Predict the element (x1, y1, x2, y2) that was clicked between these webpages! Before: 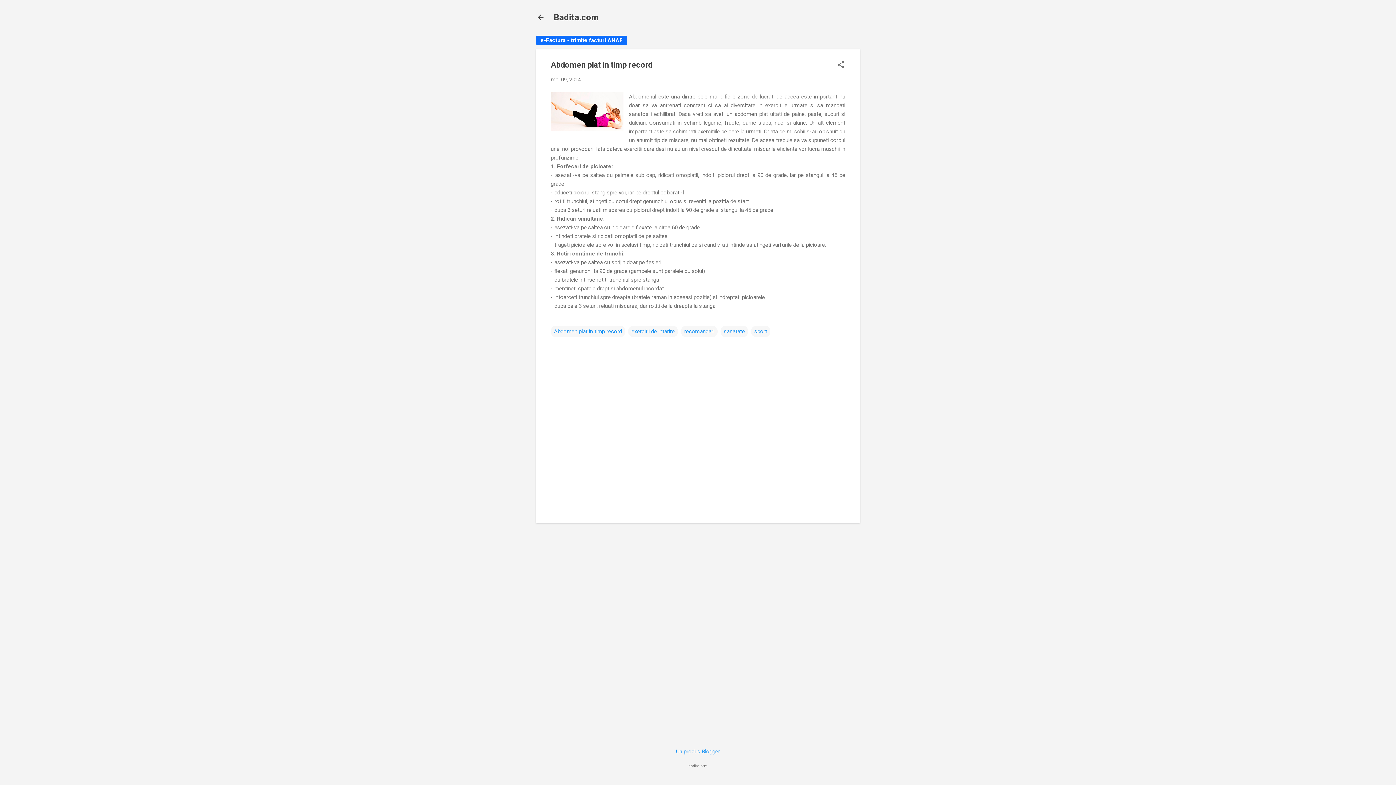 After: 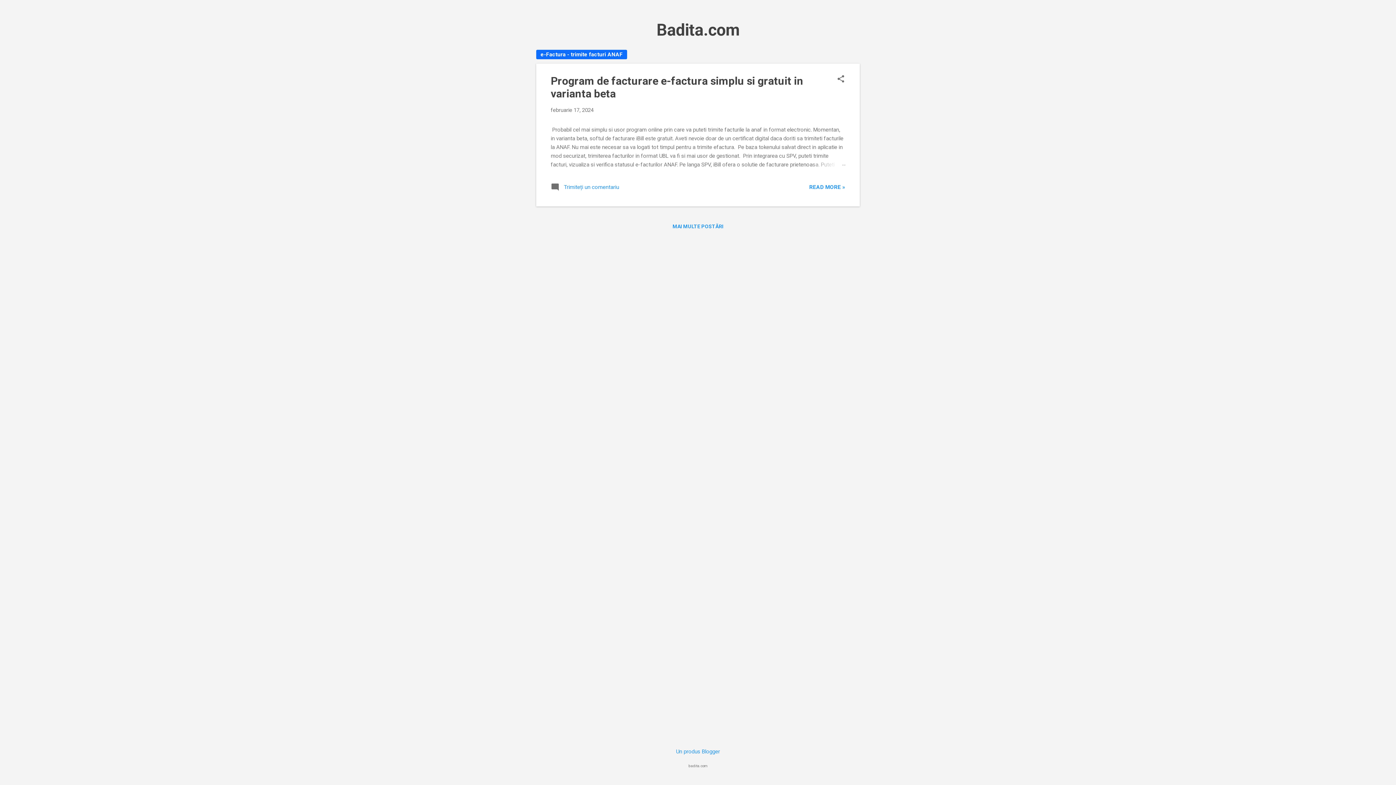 Action: bbox: (532, 8, 549, 26)